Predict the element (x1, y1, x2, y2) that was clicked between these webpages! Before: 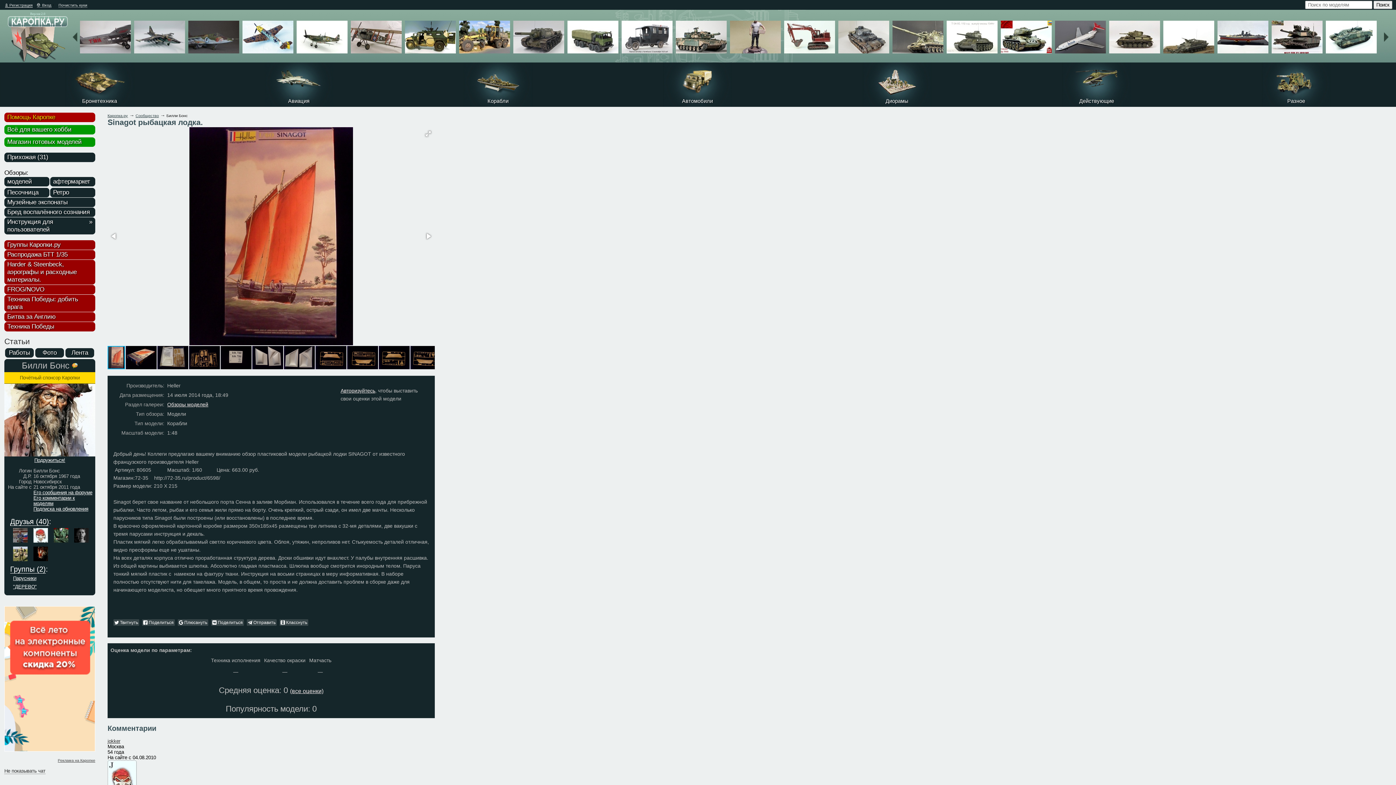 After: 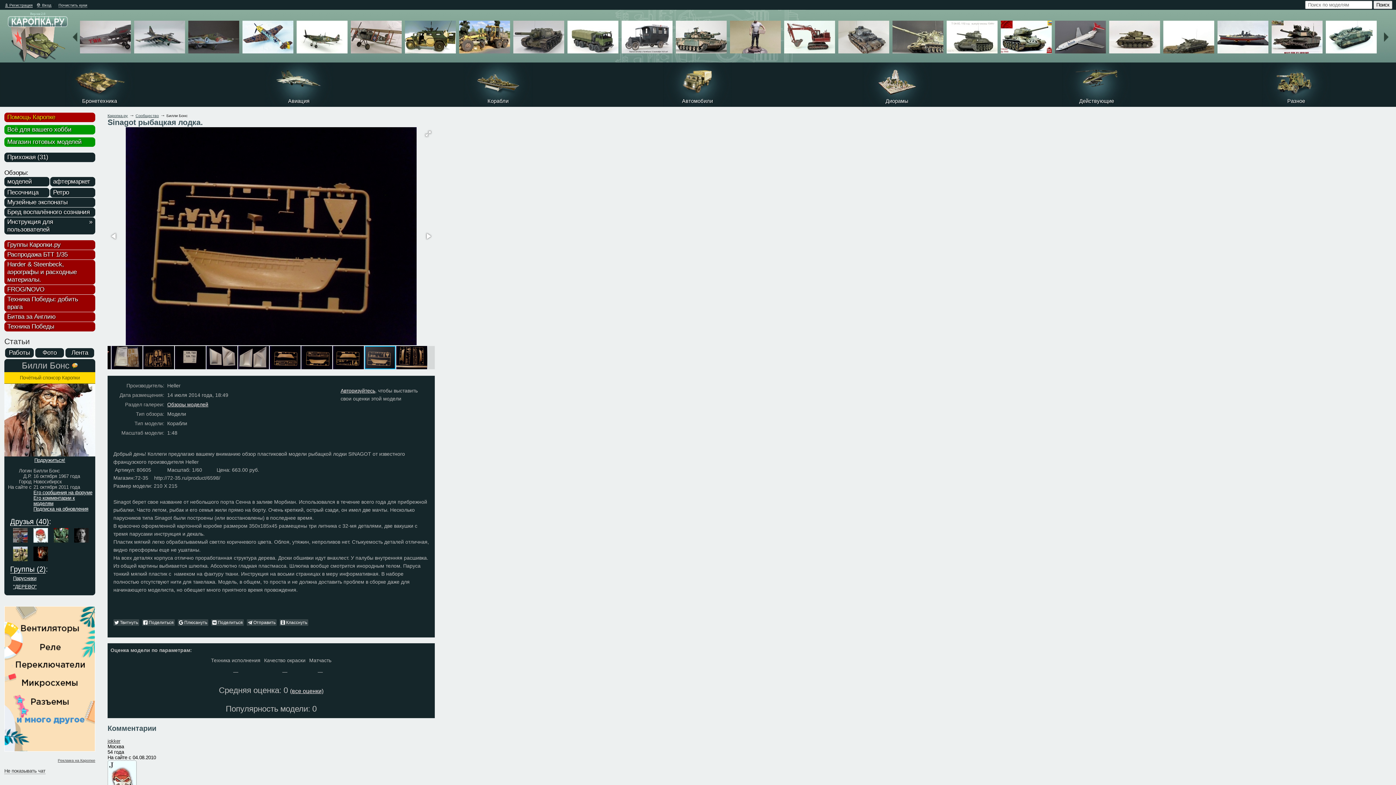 Action: bbox: (410, 345, 442, 370)